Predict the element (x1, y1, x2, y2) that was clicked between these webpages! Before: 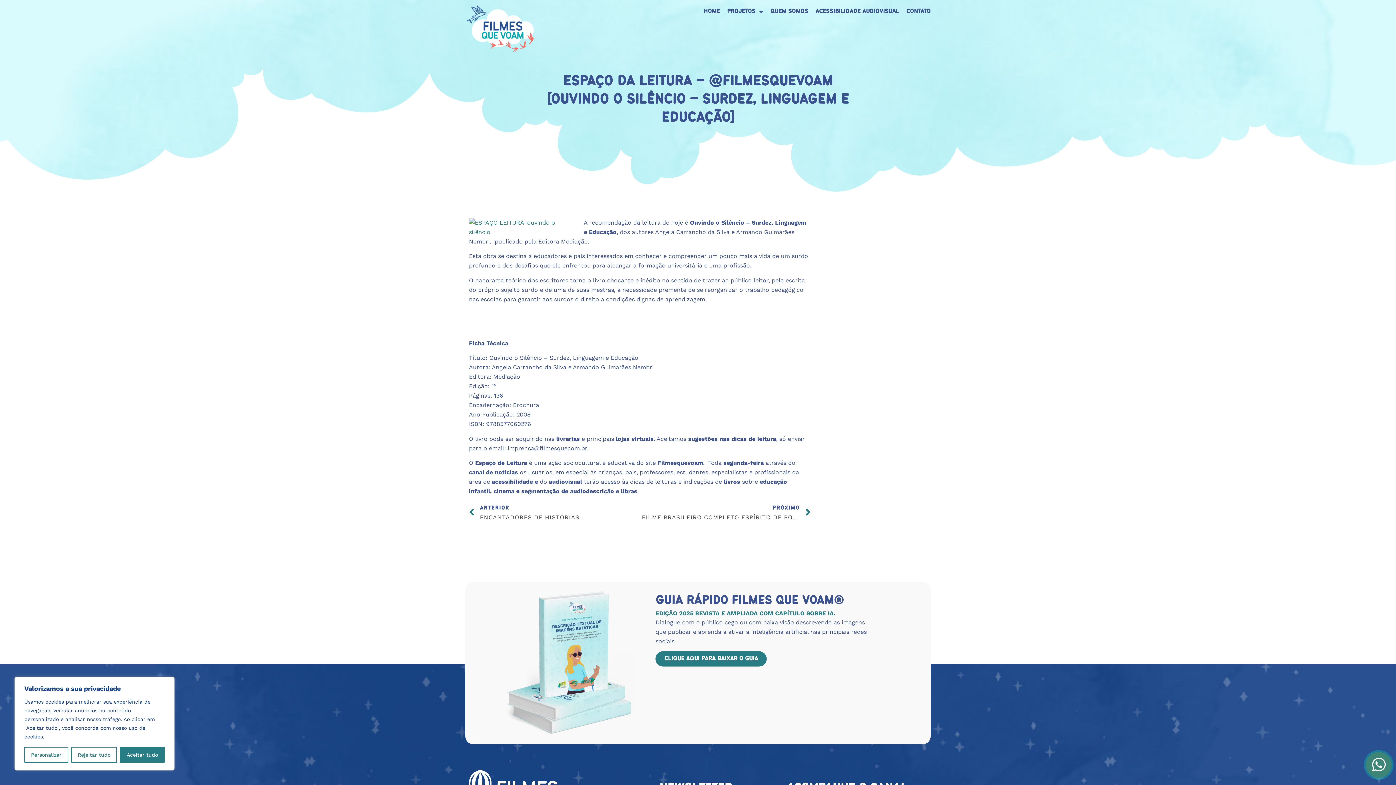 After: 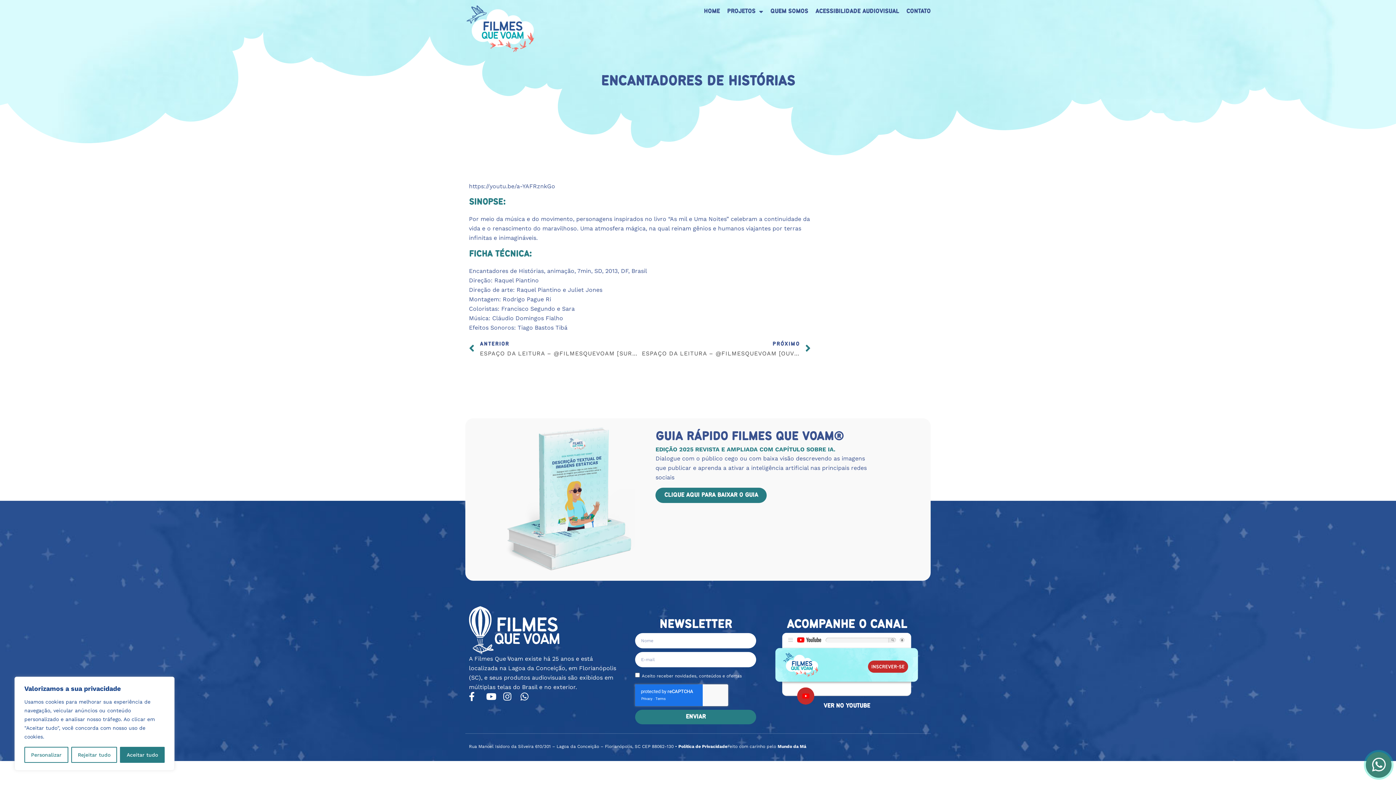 Action: label: Anterior
ANTERIOR
ENCANTADORES DE HISTÓRIAS bbox: (469, 503, 638, 522)